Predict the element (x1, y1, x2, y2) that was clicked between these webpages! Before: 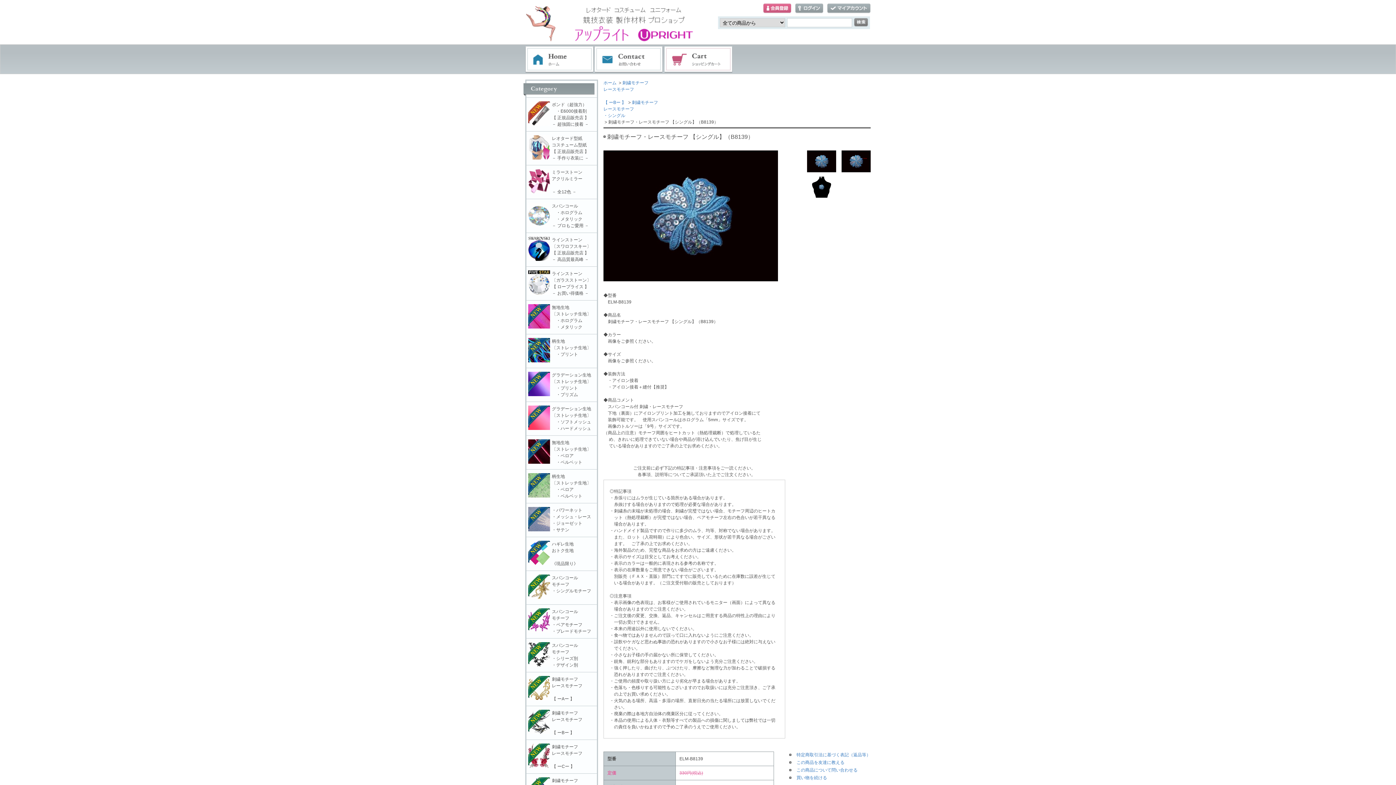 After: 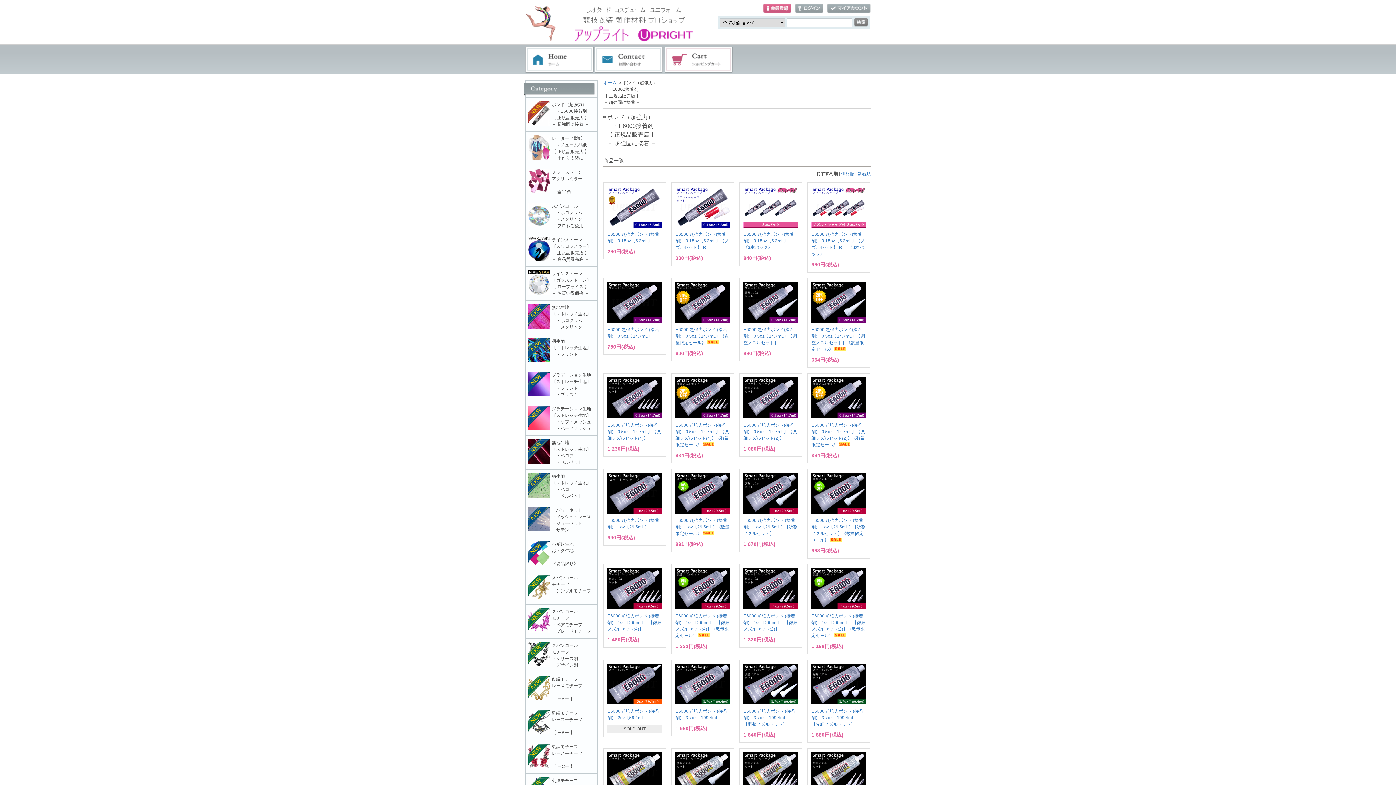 Action: bbox: (528, 101, 595, 127) label: ボンド（超強力）
　・E6000接着剤
【 正規品販売店 】
－ 超強固に接着 －